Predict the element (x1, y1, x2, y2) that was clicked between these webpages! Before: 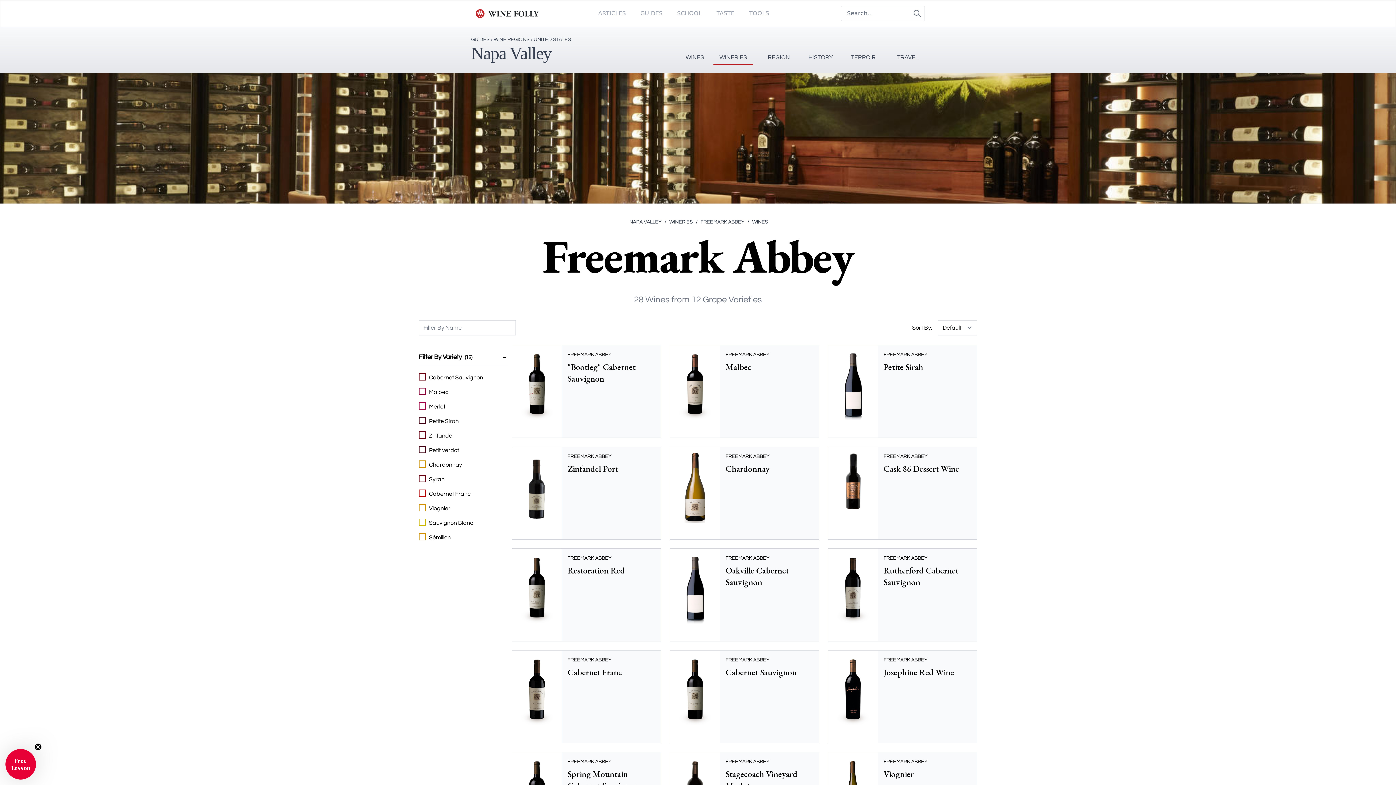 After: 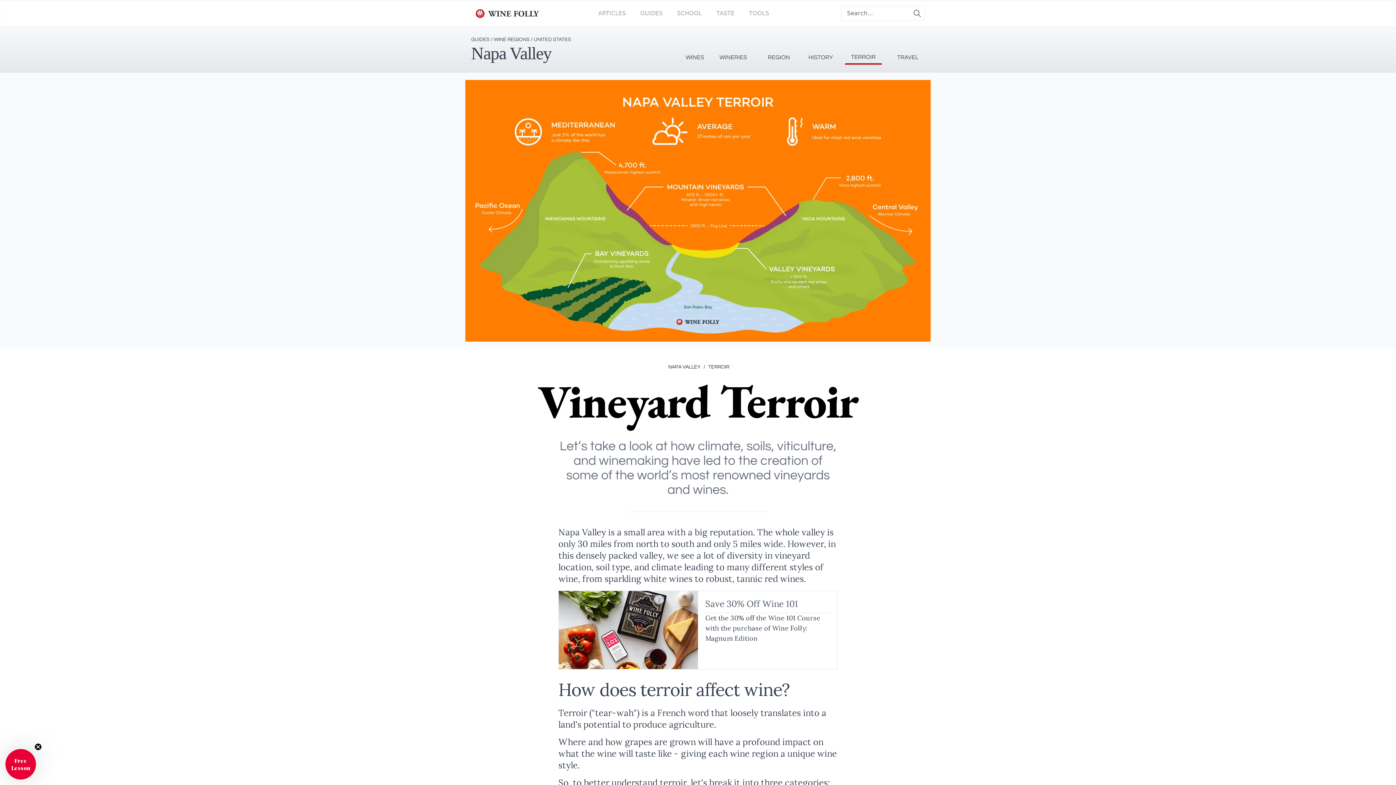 Action: bbox: (845, 27, 882, 65) label: TERROIR